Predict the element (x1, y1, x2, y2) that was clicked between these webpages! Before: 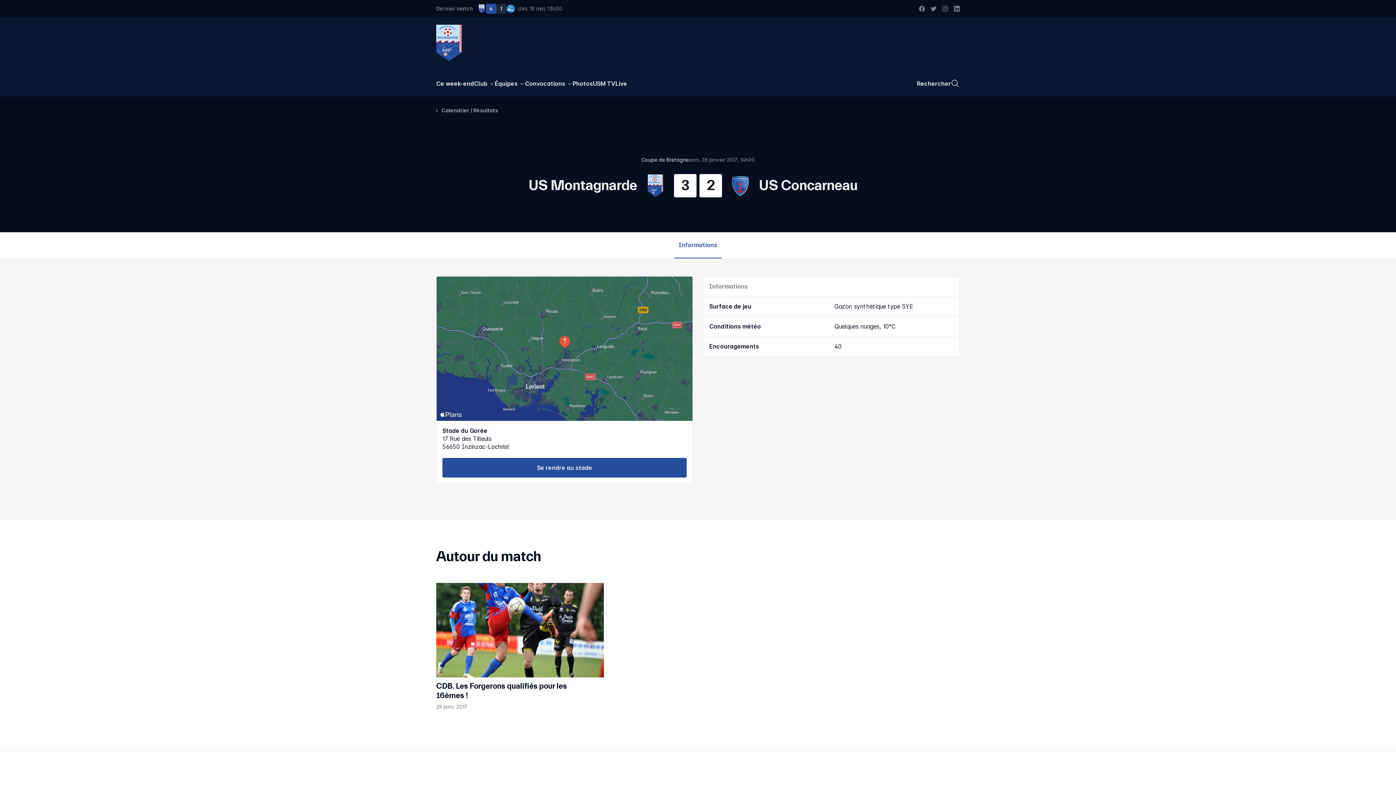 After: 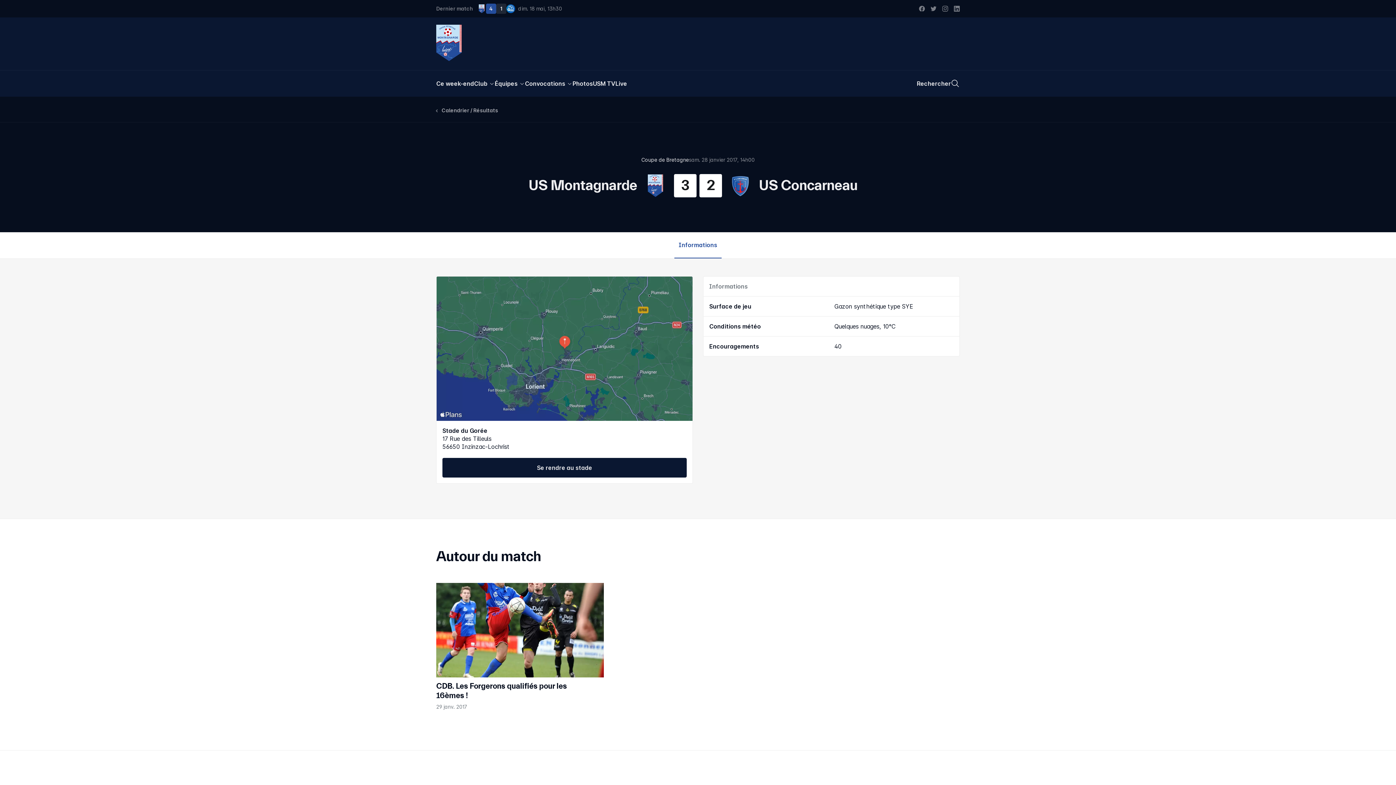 Action: bbox: (442, 458, 686, 477) label: Se rendre au stade